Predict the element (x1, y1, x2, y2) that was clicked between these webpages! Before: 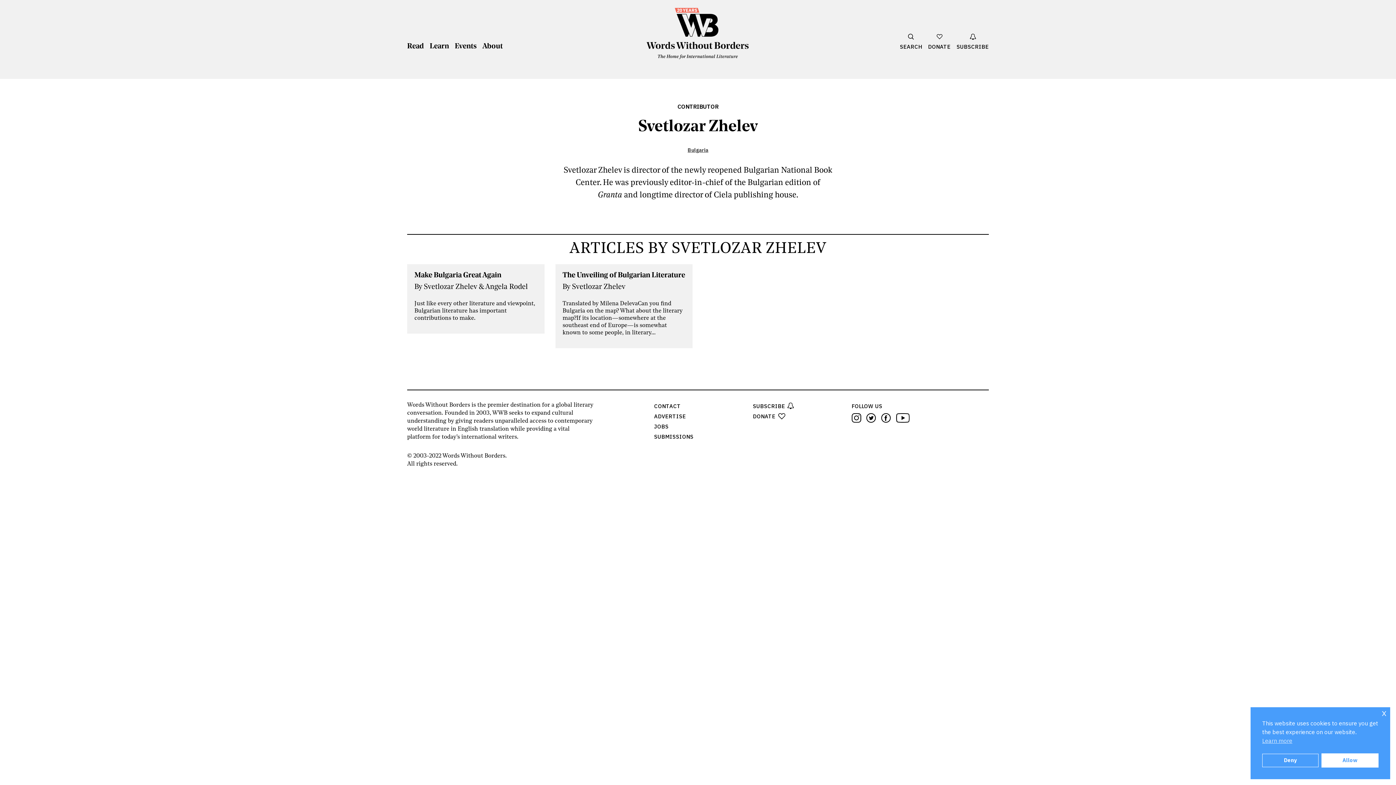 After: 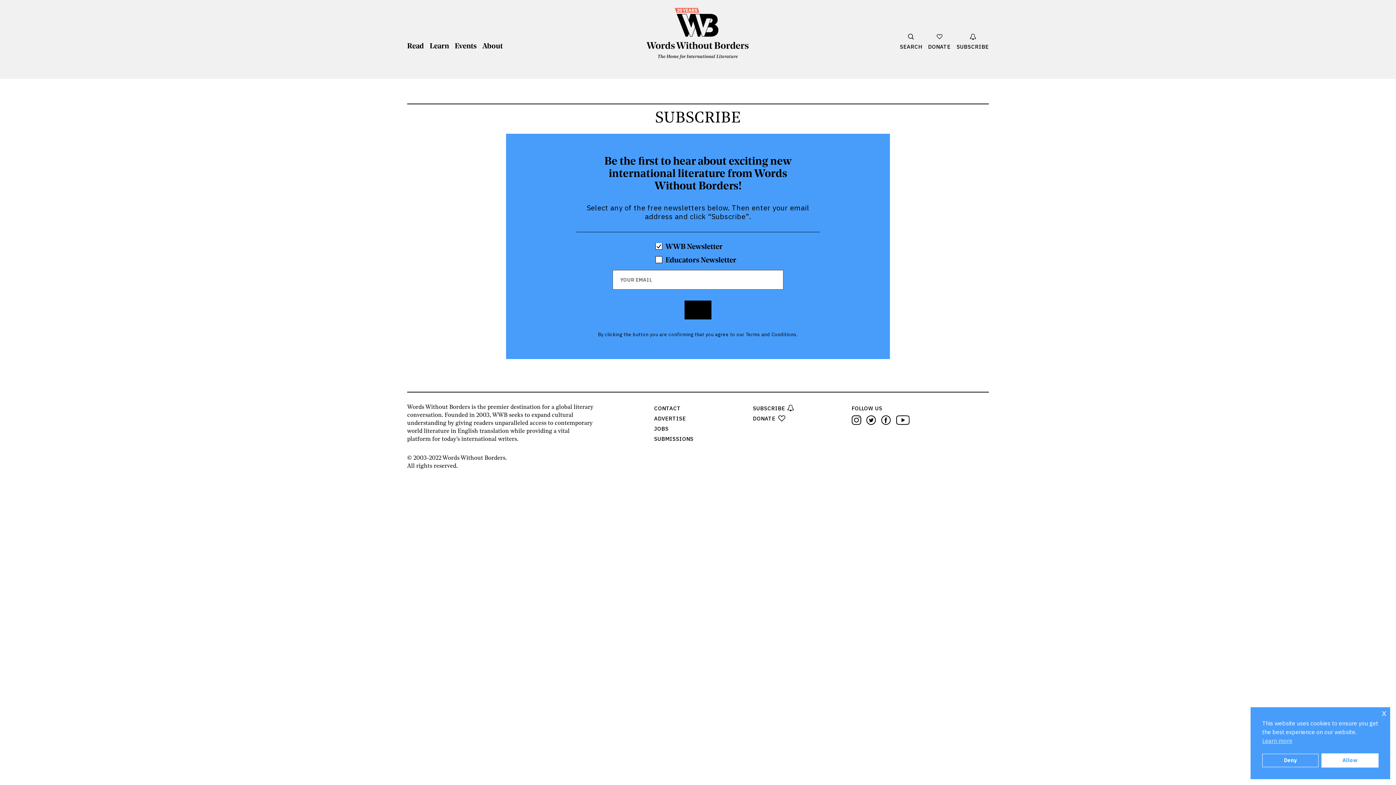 Action: bbox: (753, 402, 794, 409) label: SUBSCRIBE